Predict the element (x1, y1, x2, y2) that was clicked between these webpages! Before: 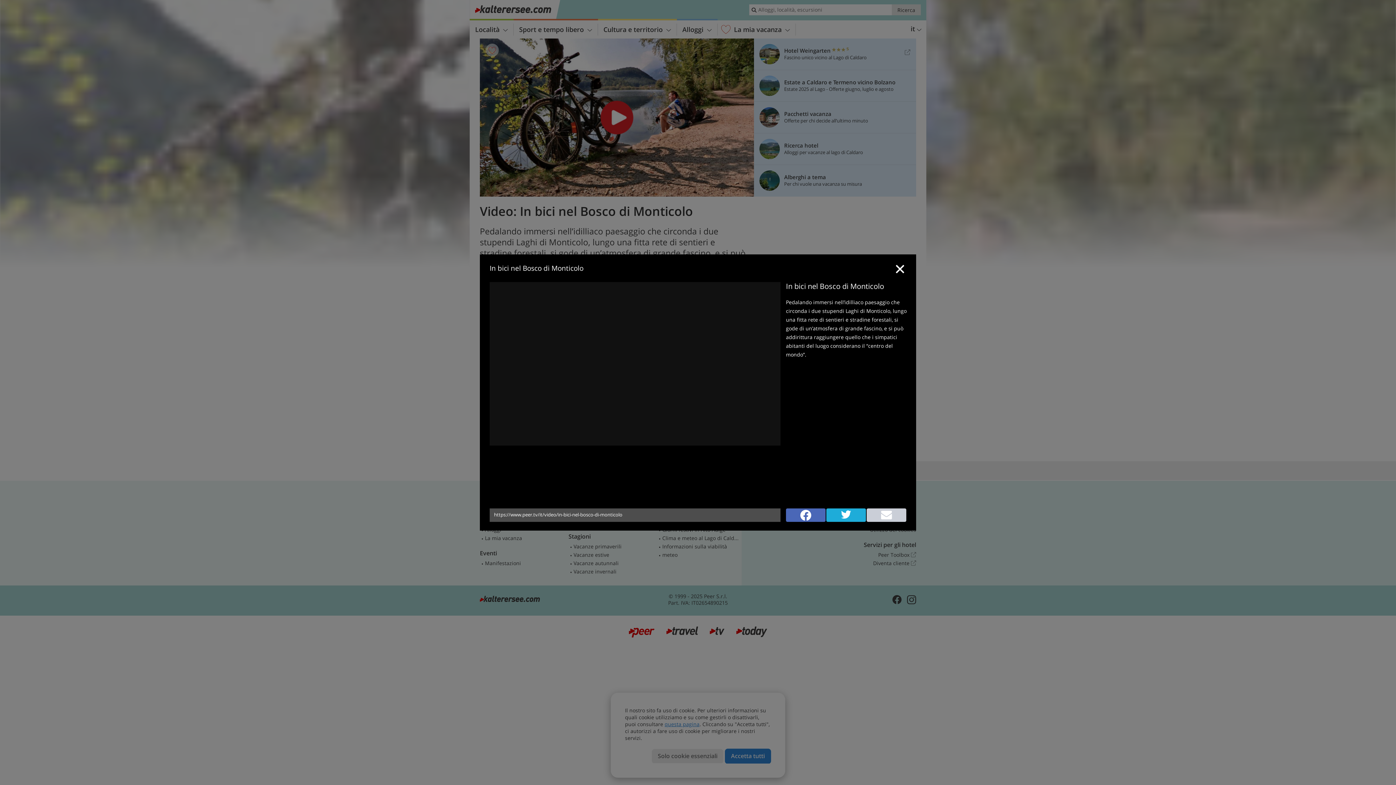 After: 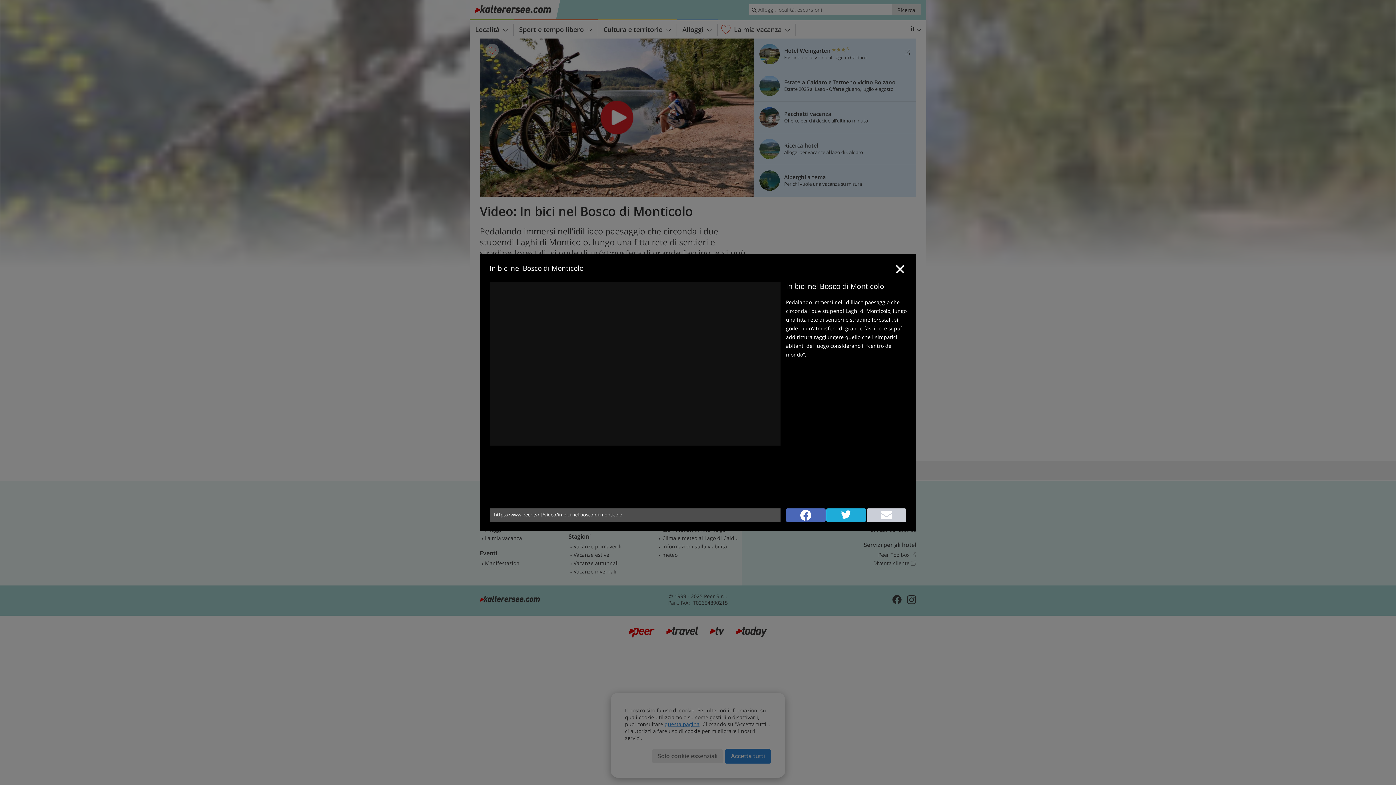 Action: bbox: (786, 508, 825, 522)